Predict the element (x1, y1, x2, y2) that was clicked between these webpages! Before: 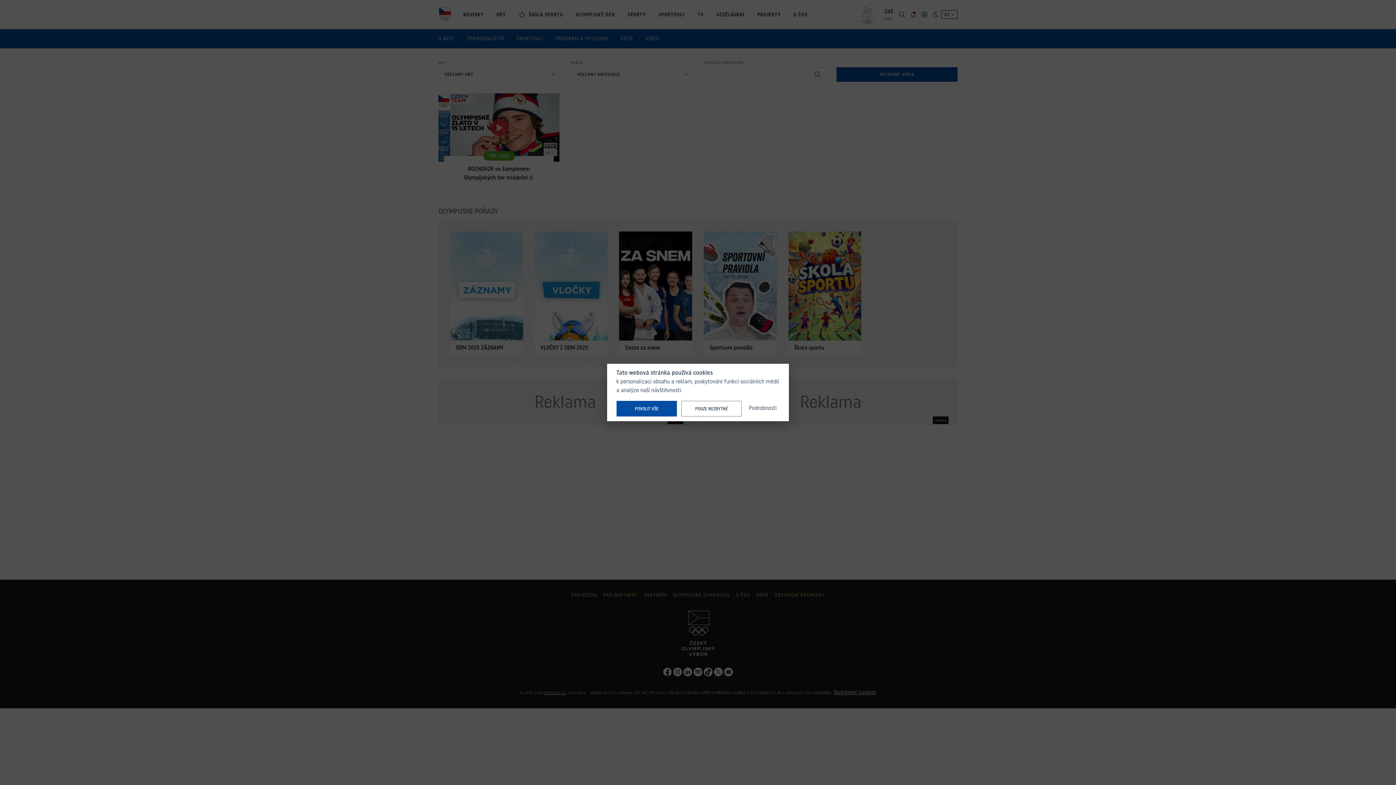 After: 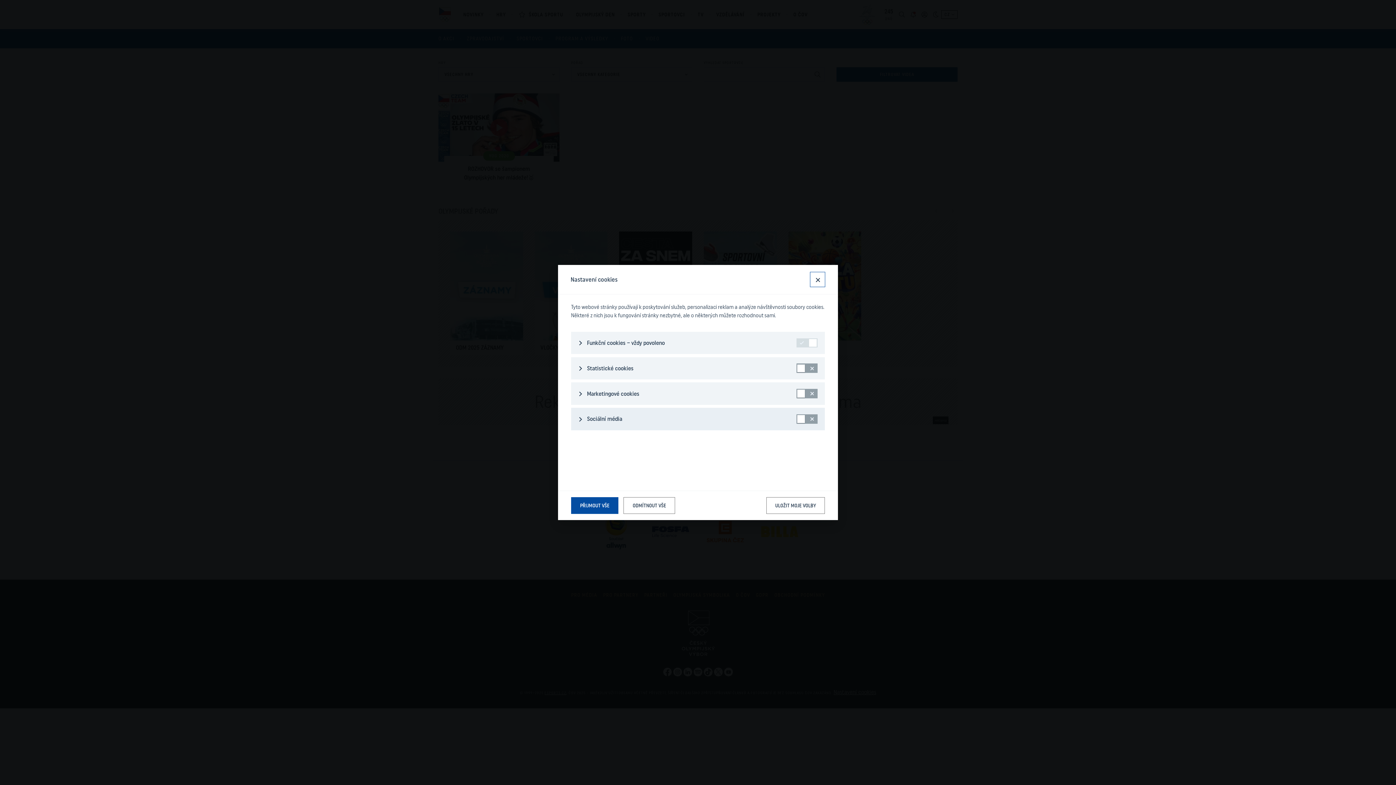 Action: bbox: (746, 401, 779, 415) label: Podrobnosti